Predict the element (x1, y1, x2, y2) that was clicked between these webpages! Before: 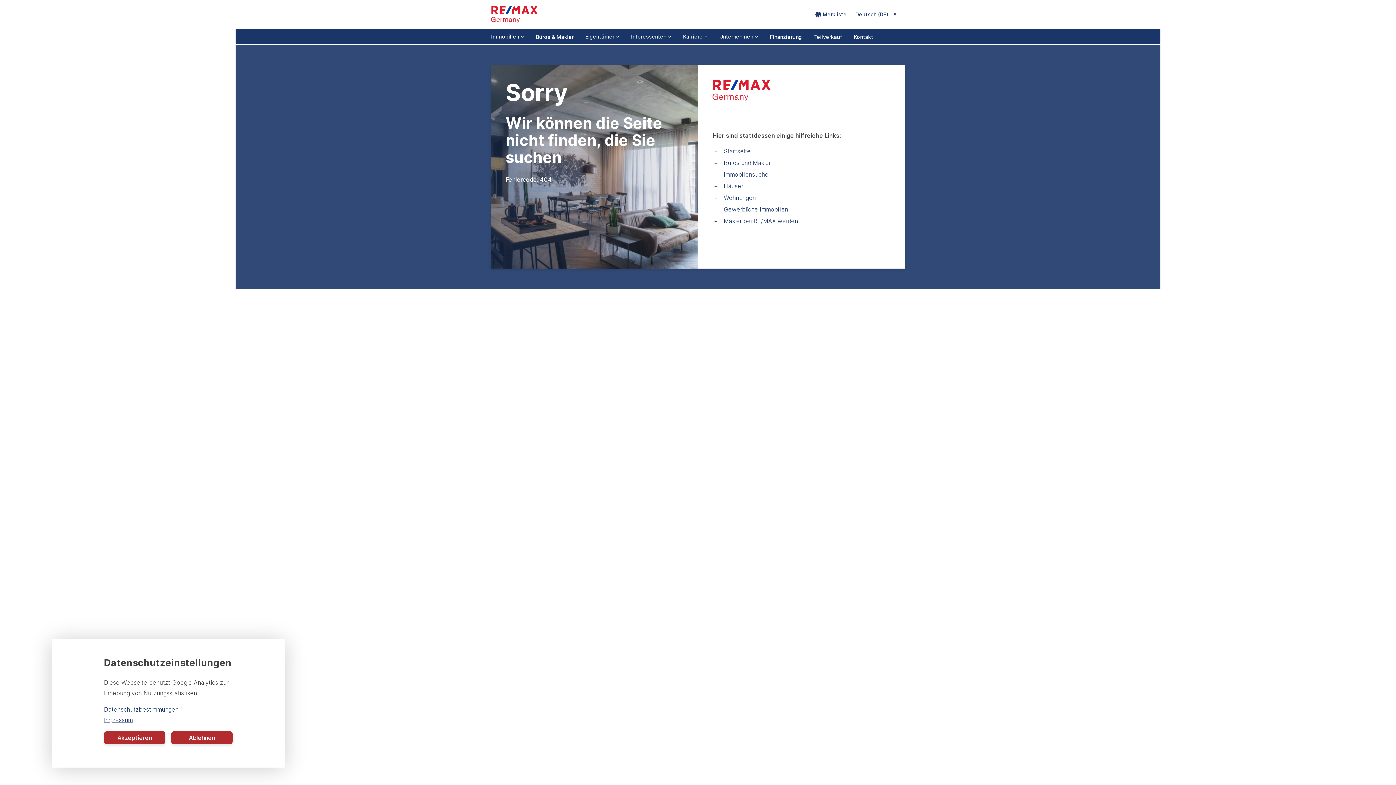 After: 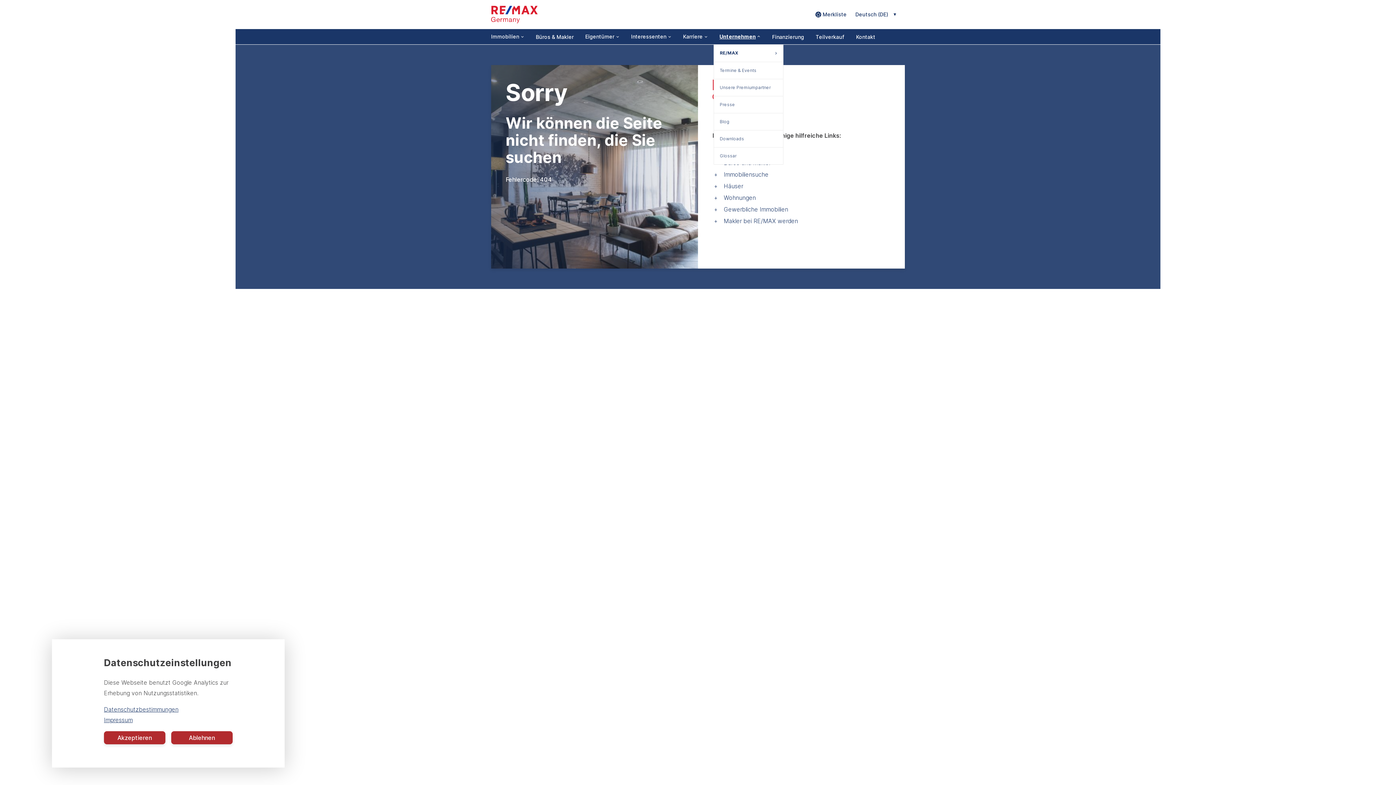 Action: bbox: (713, 29, 764, 44) label: Unternehmen 